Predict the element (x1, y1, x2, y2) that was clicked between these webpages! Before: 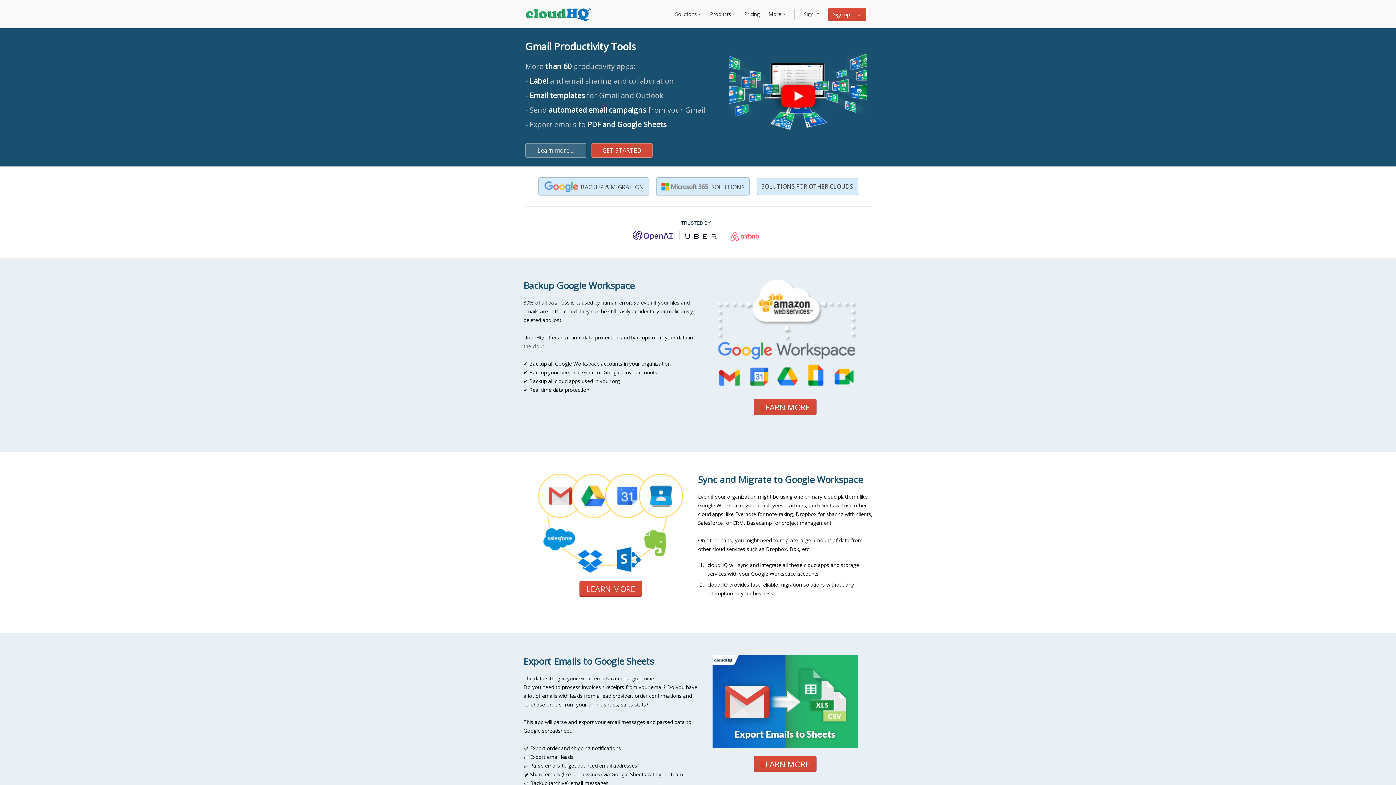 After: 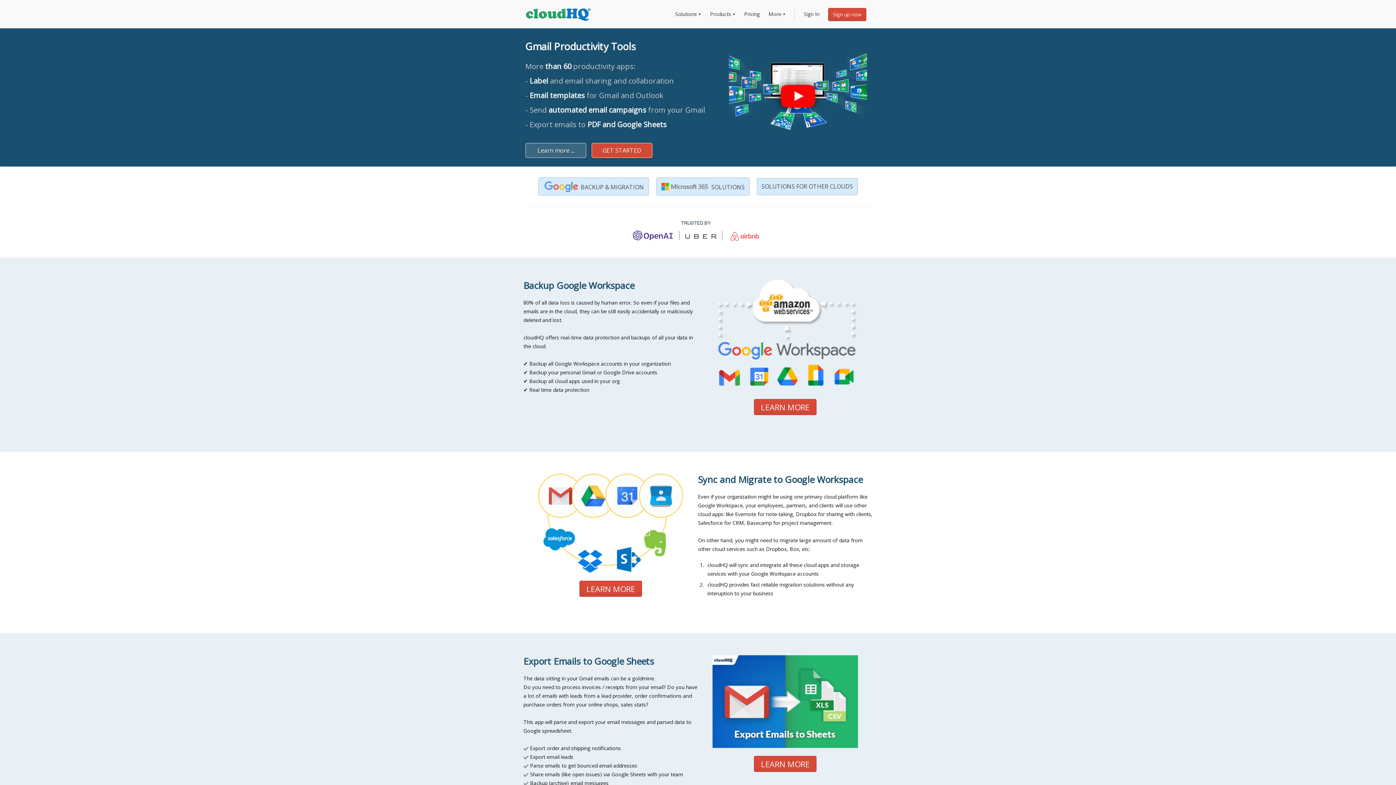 Action: bbox: (754, 756, 816, 772) label: LEARN MORE